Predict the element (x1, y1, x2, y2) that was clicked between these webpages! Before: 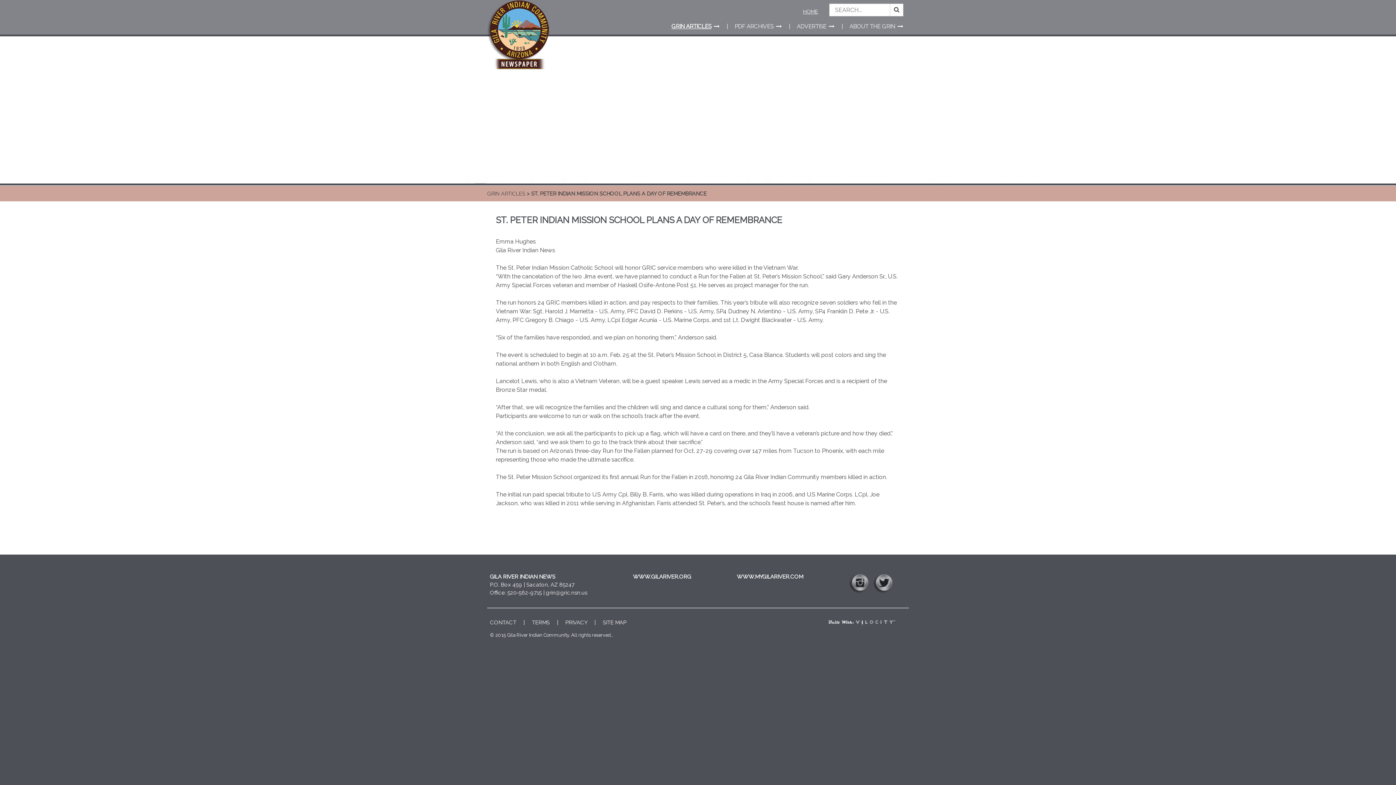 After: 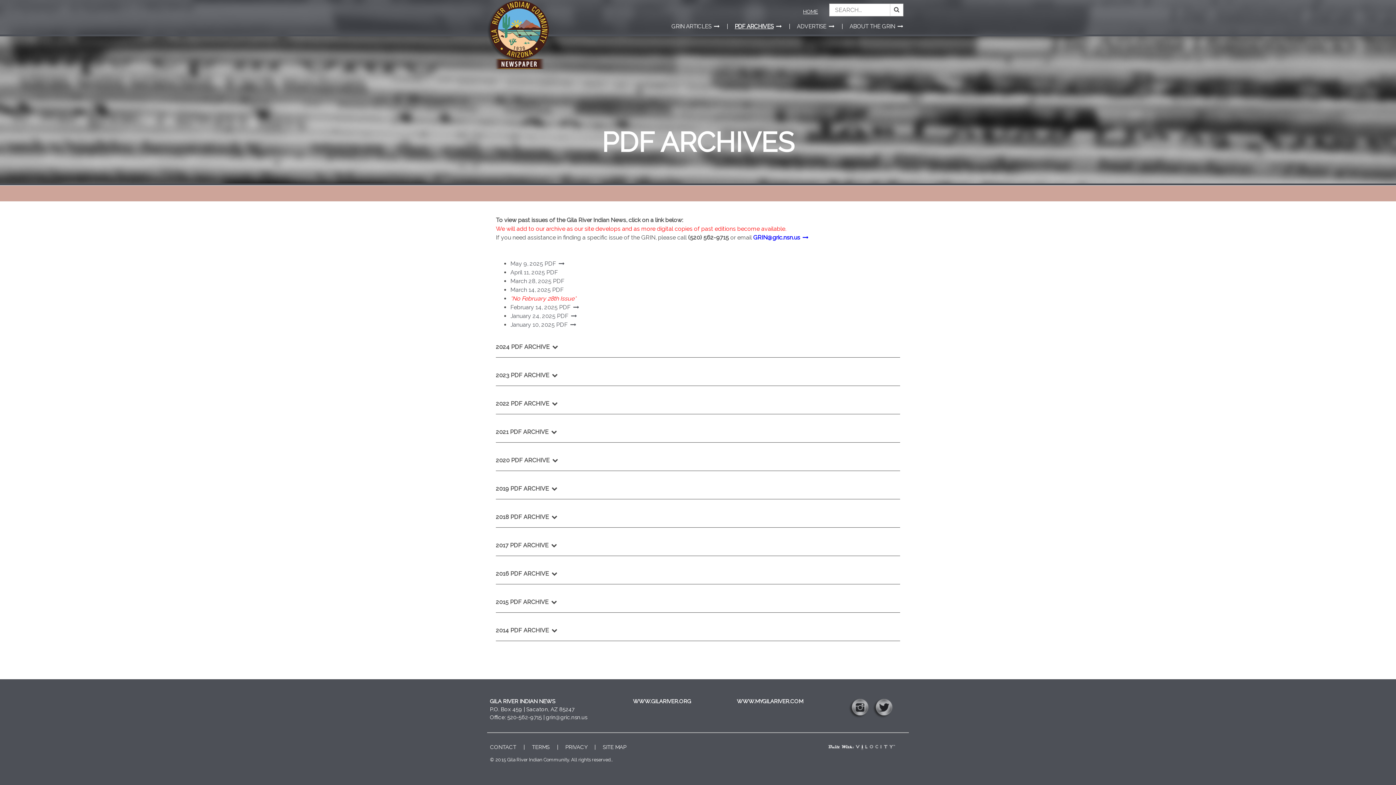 Action: bbox: (734, 23, 782, 34) label: PDF ARCHIVES